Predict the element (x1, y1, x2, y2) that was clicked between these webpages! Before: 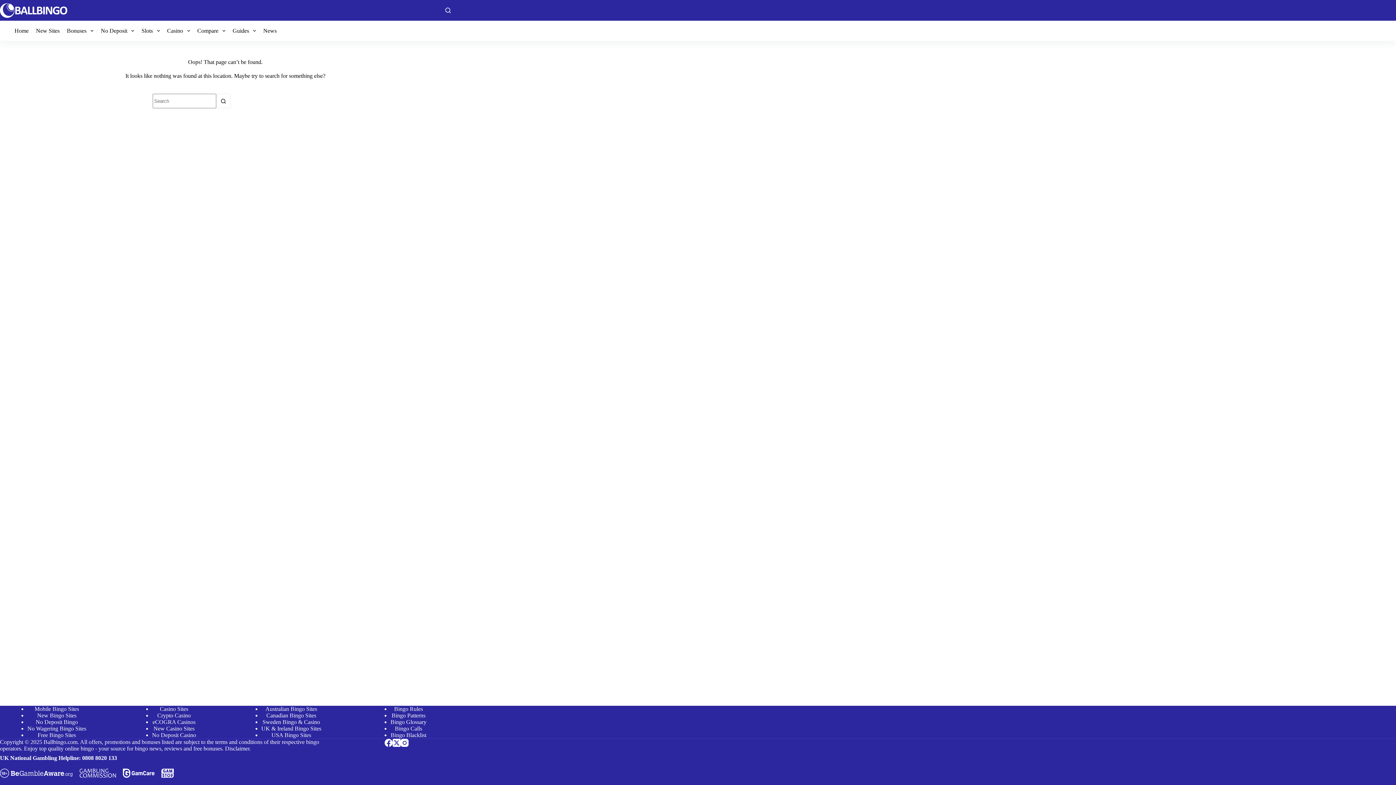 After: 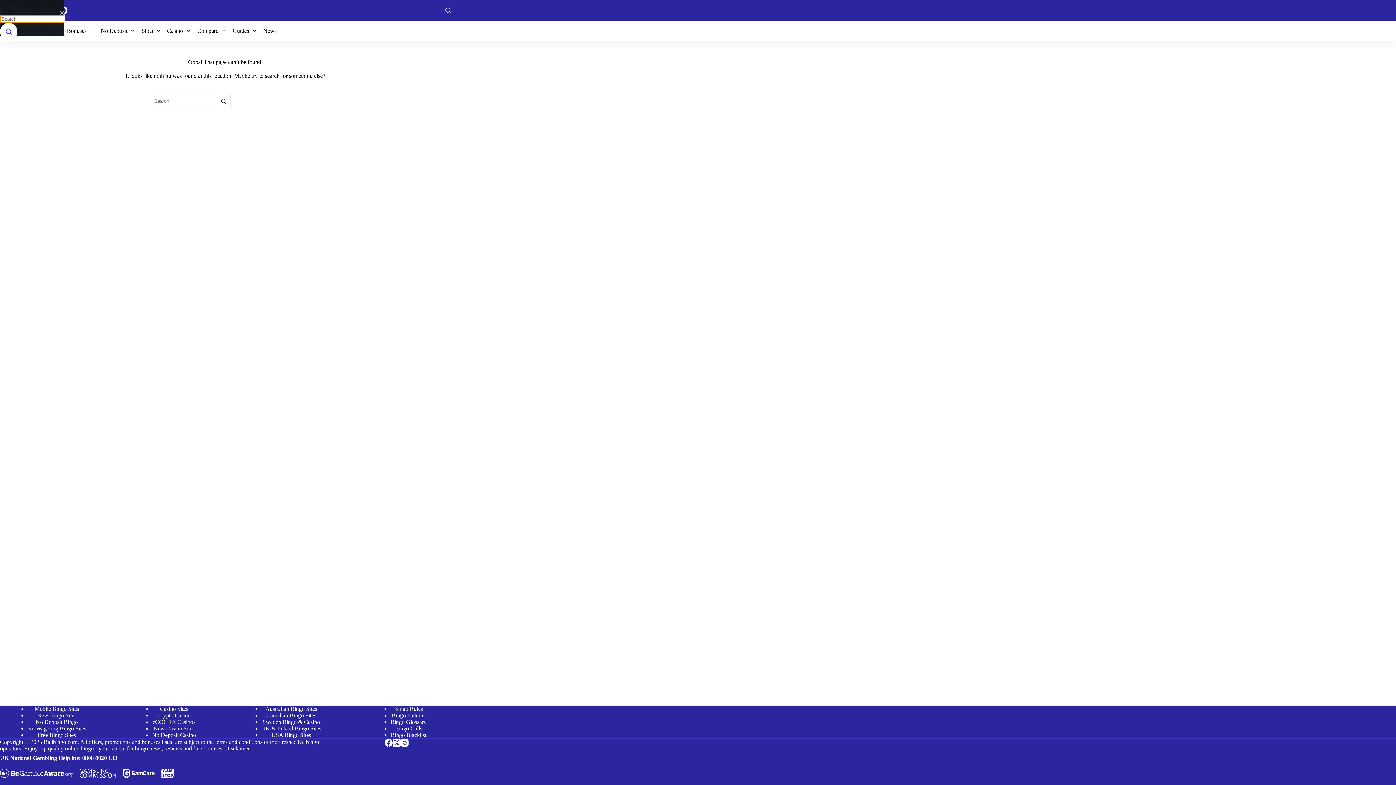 Action: label: Search bbox: (445, 7, 450, 13)